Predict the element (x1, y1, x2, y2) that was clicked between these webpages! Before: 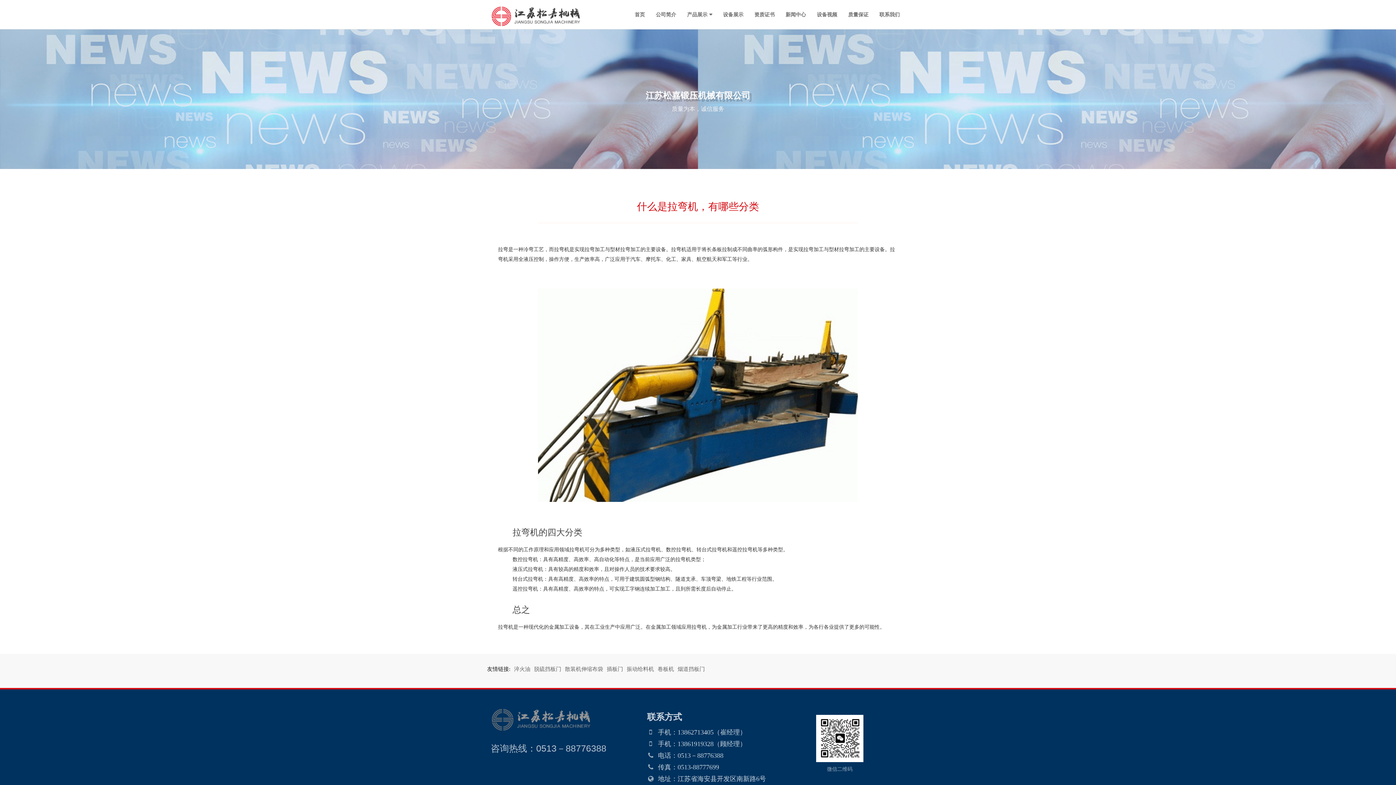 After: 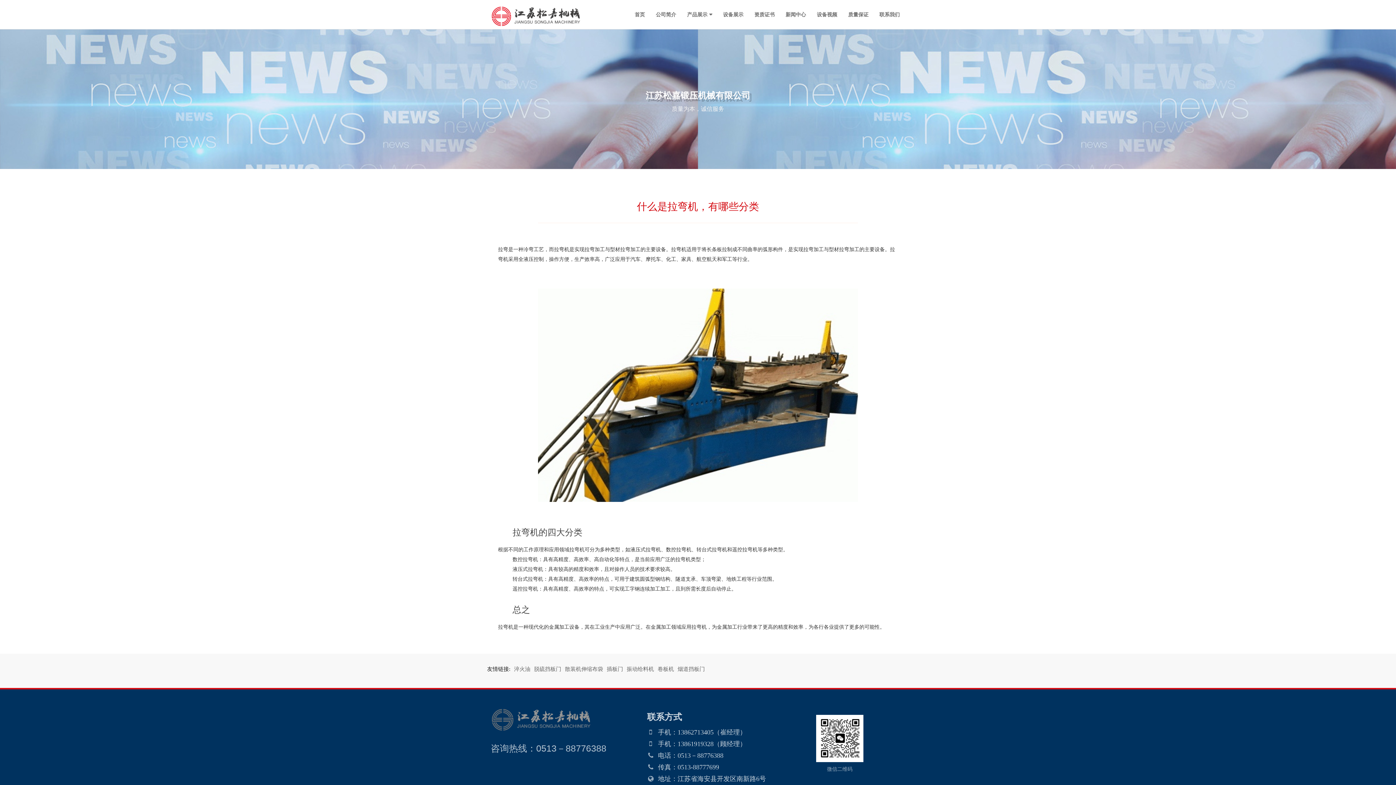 Action: label: 振动给料机 bbox: (625, 664, 656, 673)